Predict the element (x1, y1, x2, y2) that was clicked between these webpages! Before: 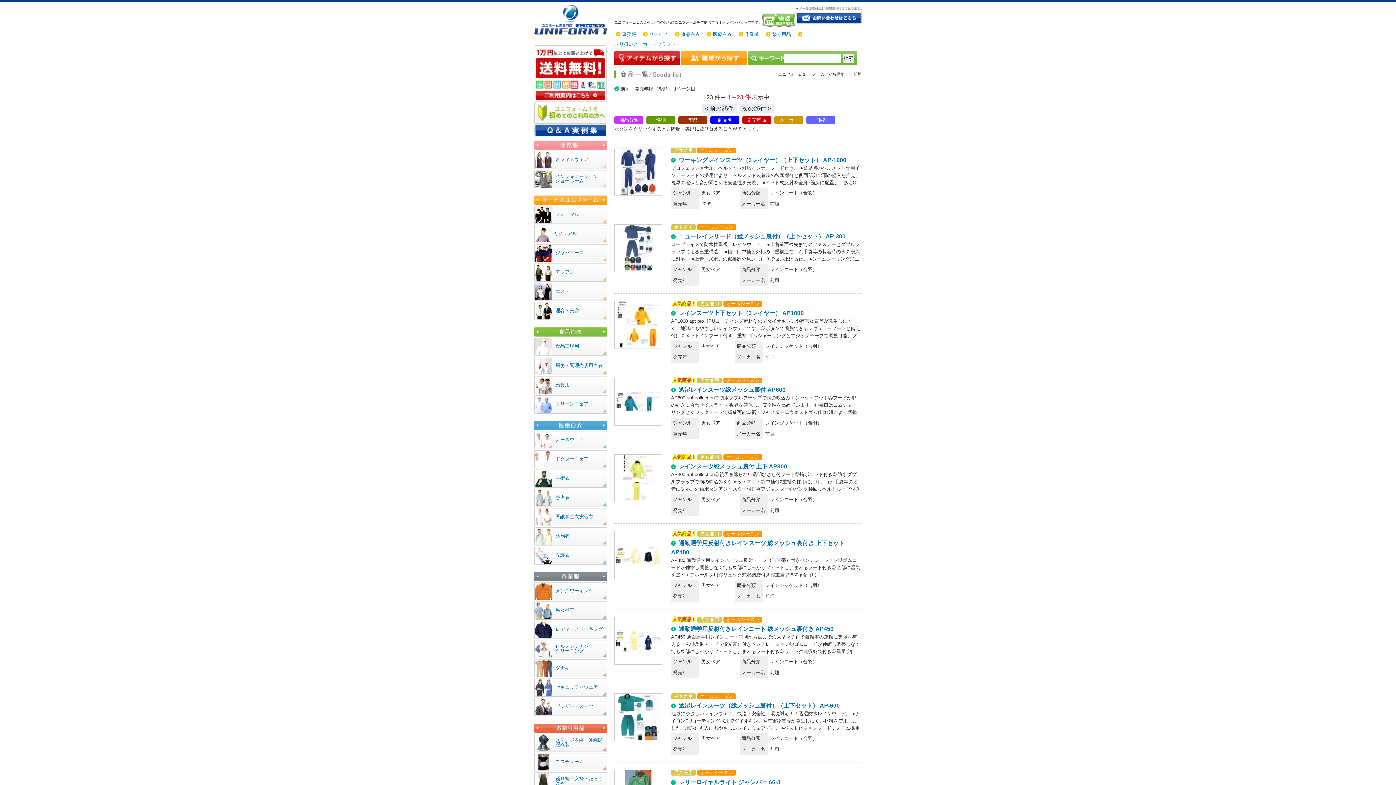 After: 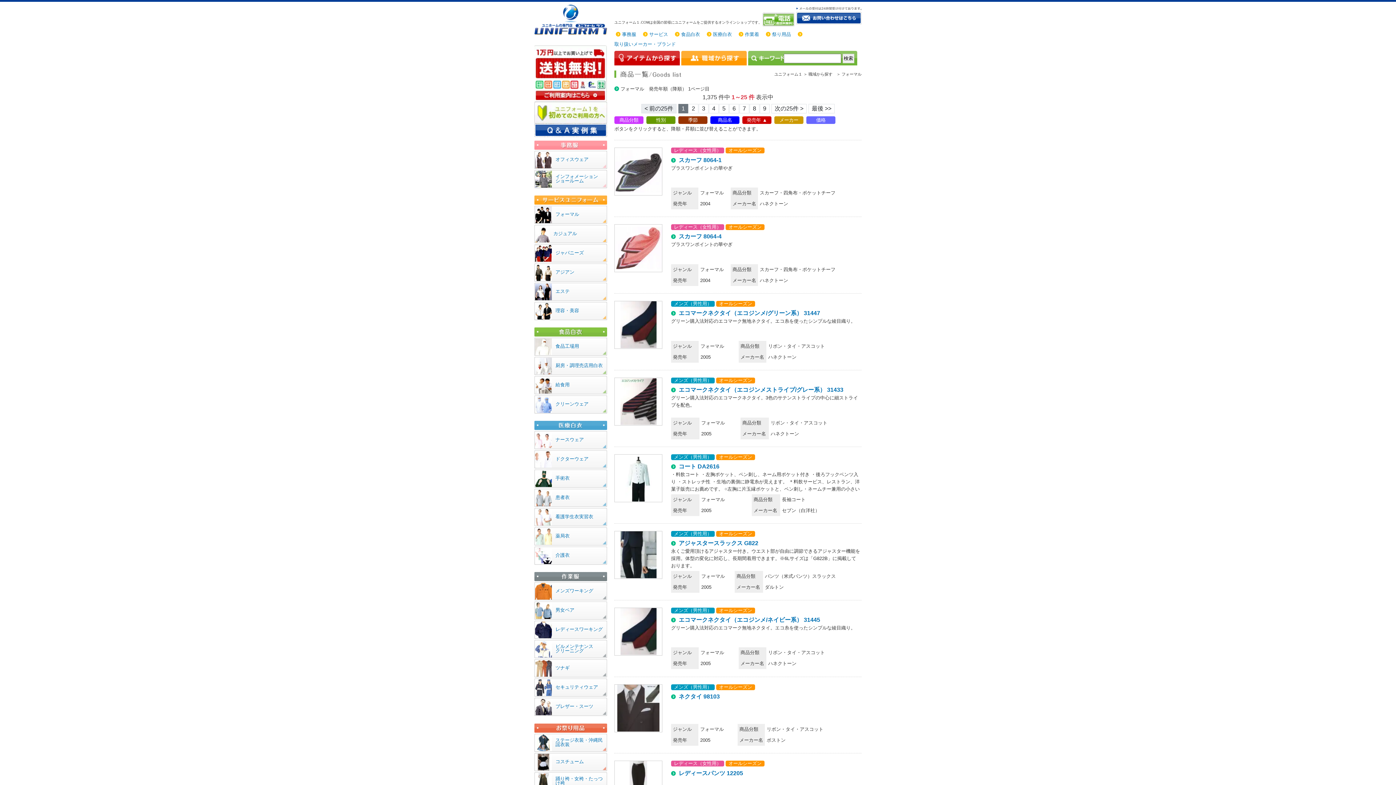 Action: label: フォーマル bbox: (555, 211, 579, 217)